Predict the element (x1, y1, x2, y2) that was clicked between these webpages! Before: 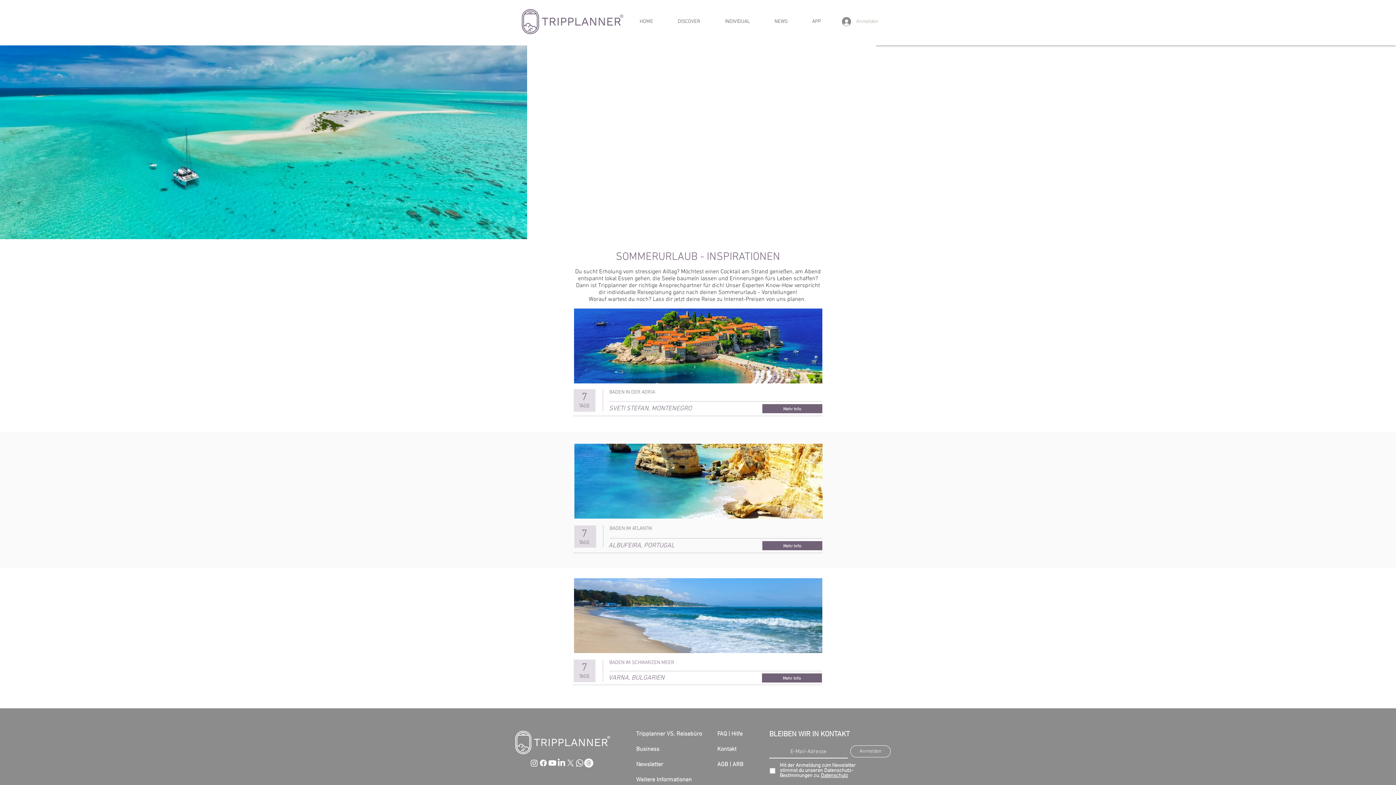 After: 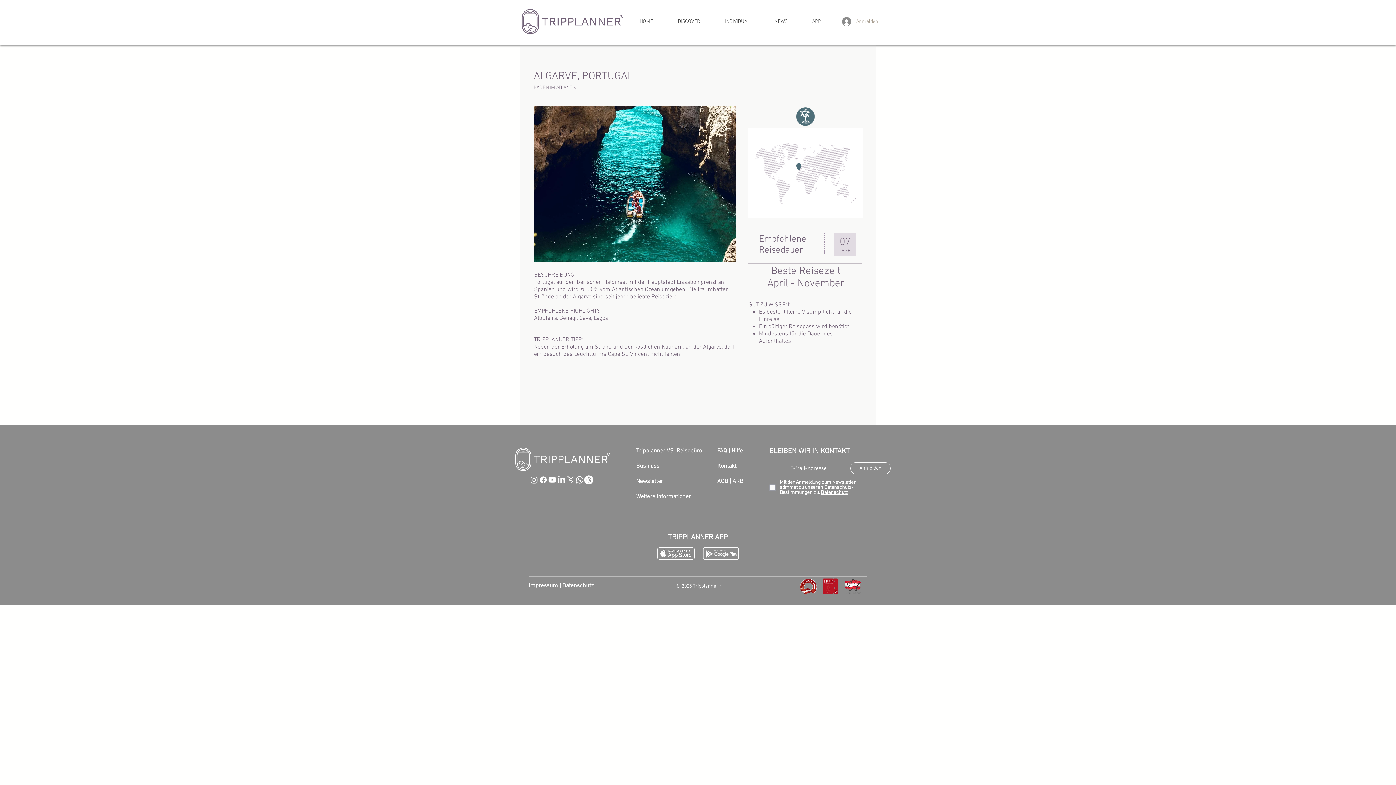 Action: label: Mehr Info bbox: (762, 541, 822, 550)